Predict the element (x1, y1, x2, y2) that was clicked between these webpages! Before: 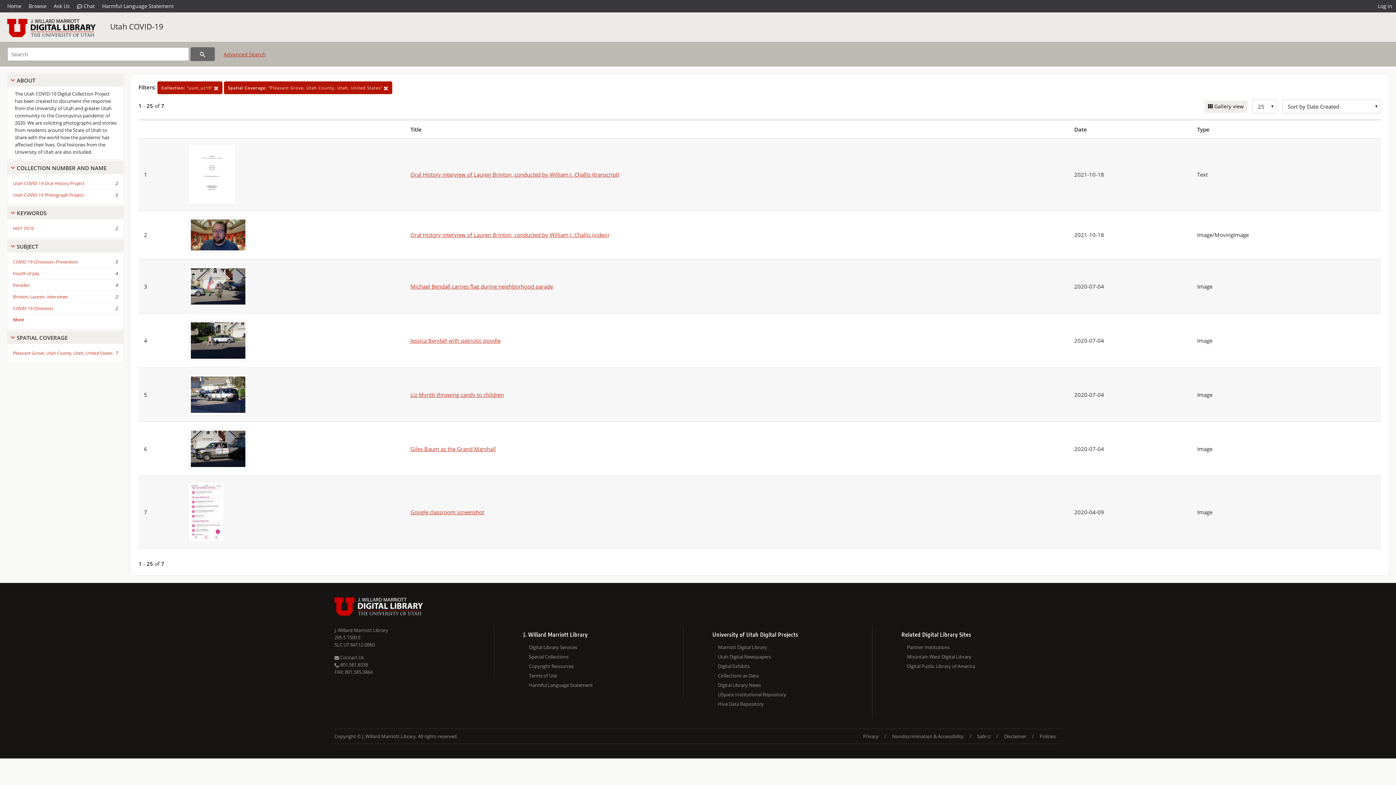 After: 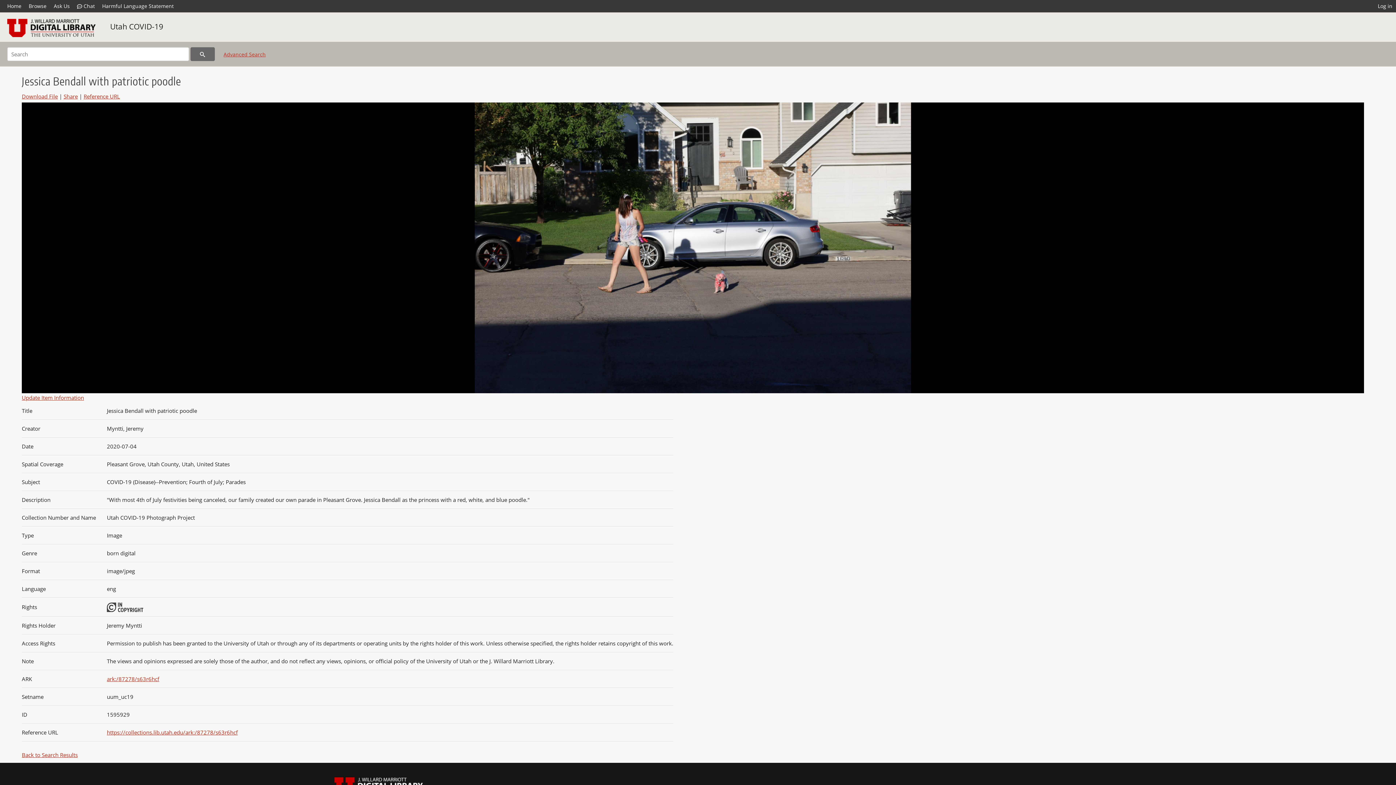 Action: bbox: (186, 336, 249, 343)